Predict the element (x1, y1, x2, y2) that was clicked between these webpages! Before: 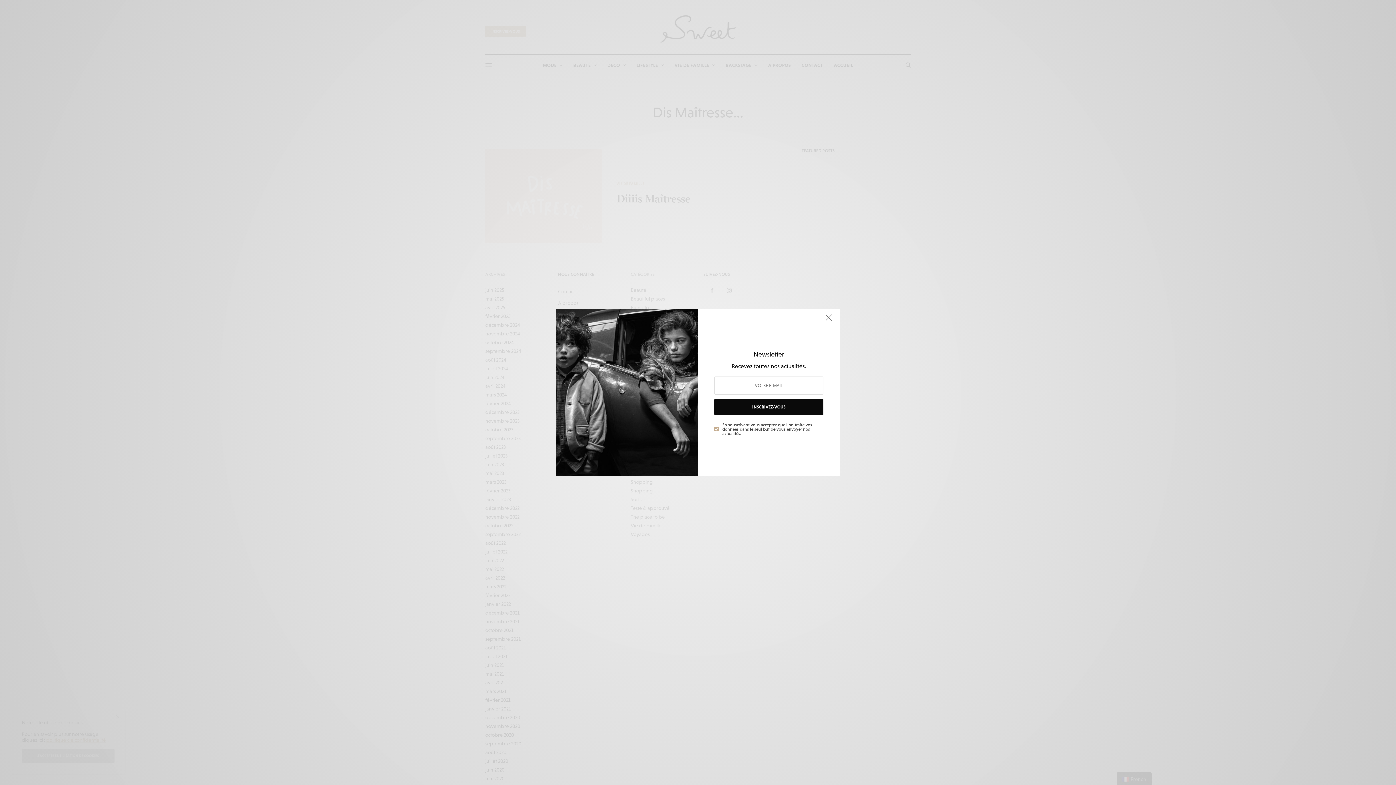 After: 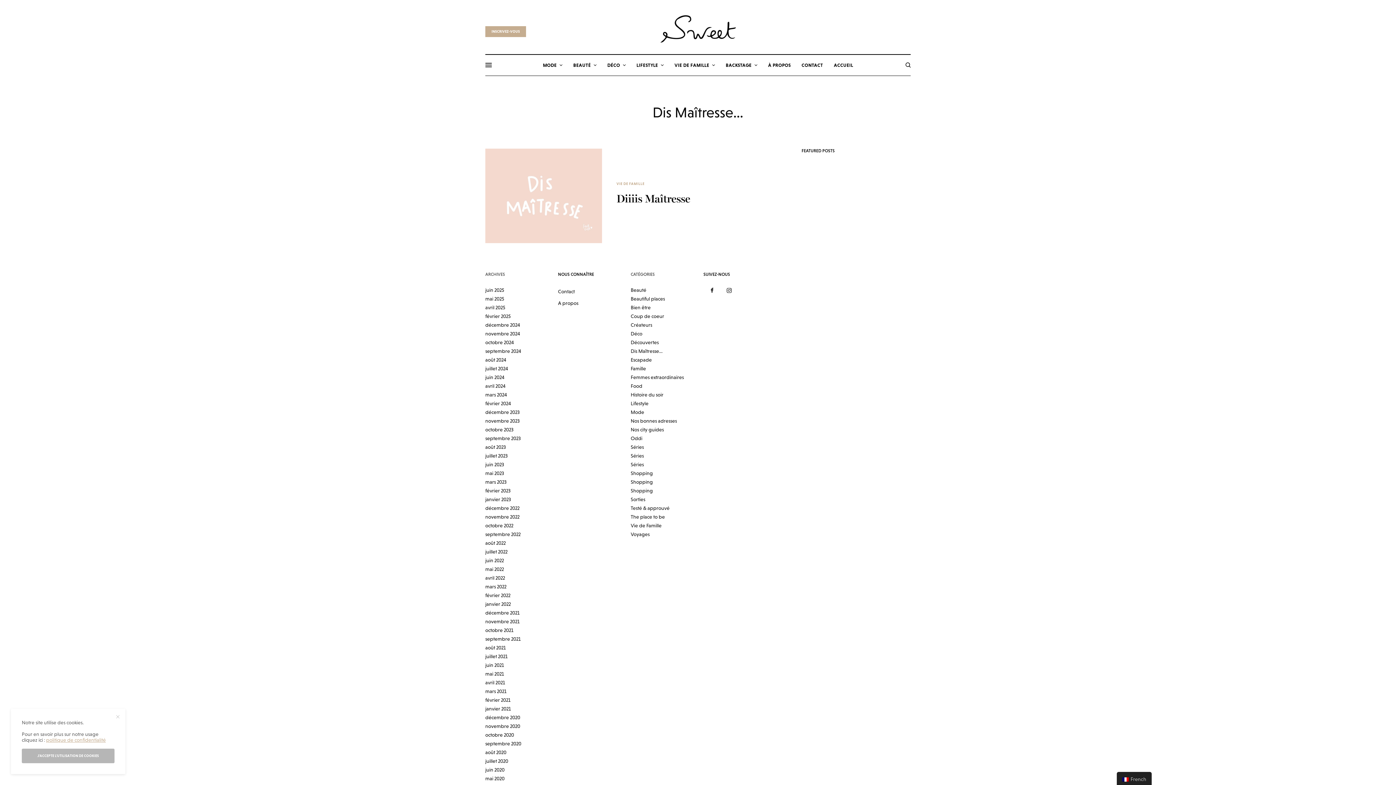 Action: bbox: (818, 315, 832, 330)